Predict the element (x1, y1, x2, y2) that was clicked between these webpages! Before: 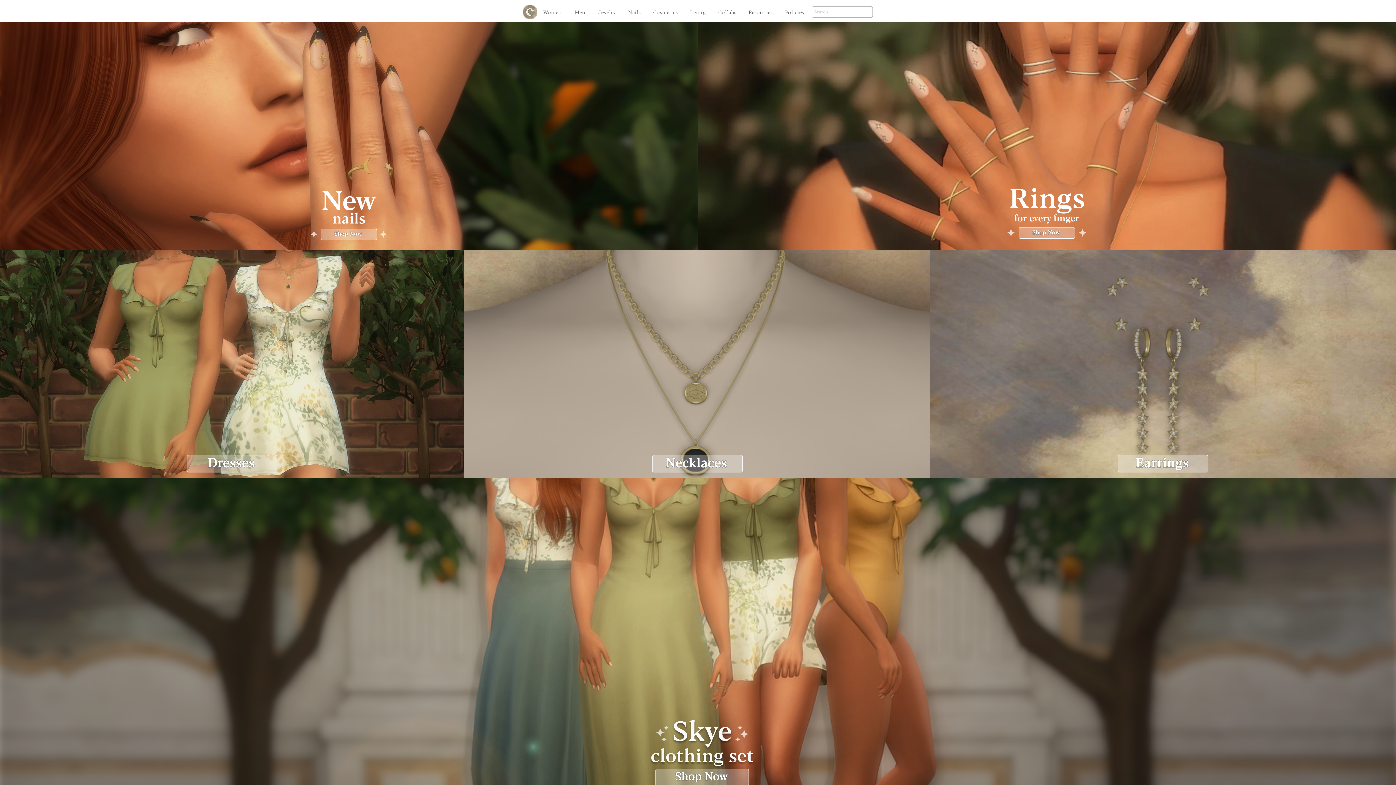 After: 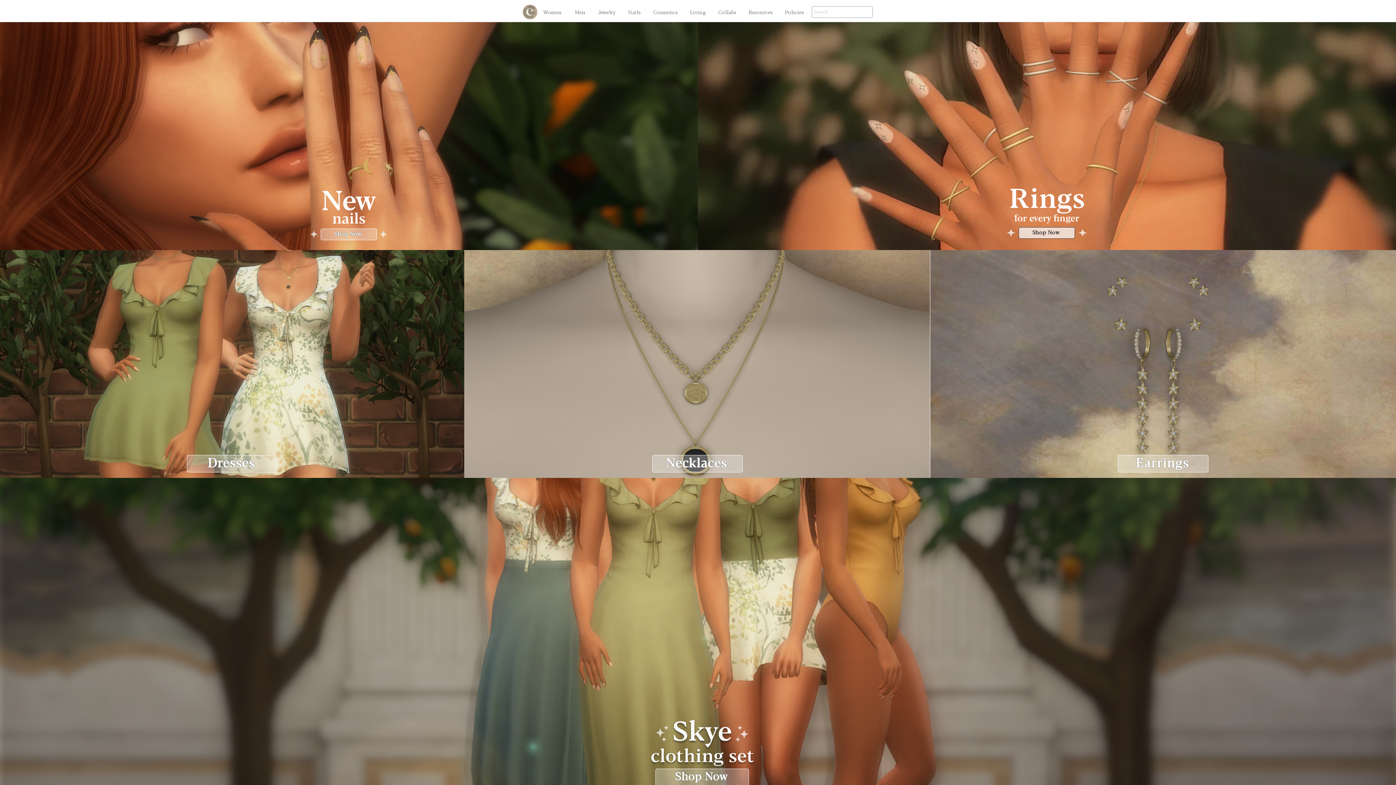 Action: bbox: (1018, 227, 1075, 238) label: Shop Now